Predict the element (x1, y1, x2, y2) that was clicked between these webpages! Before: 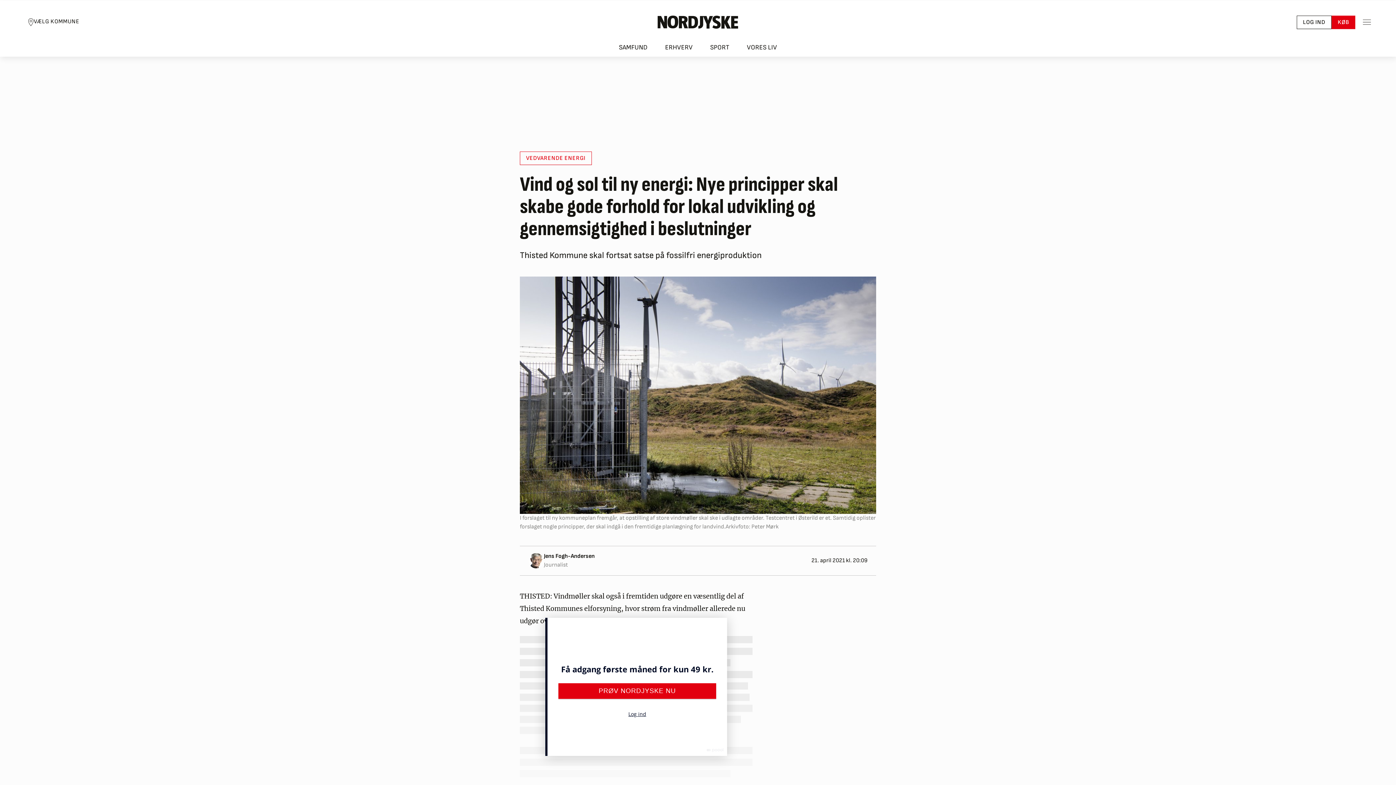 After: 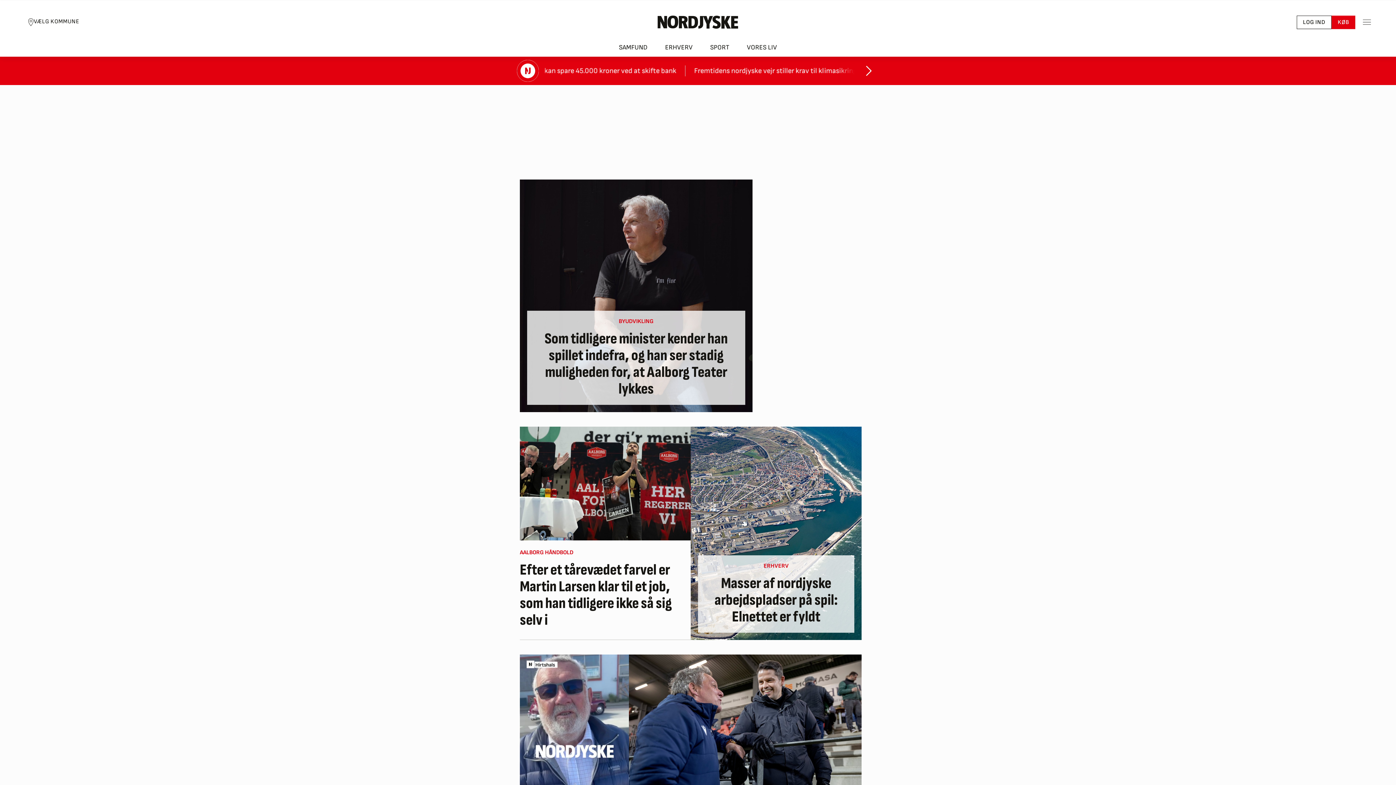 Action: bbox: (657, 15, 738, 28) label: Nordjyske logo der går til forsiden